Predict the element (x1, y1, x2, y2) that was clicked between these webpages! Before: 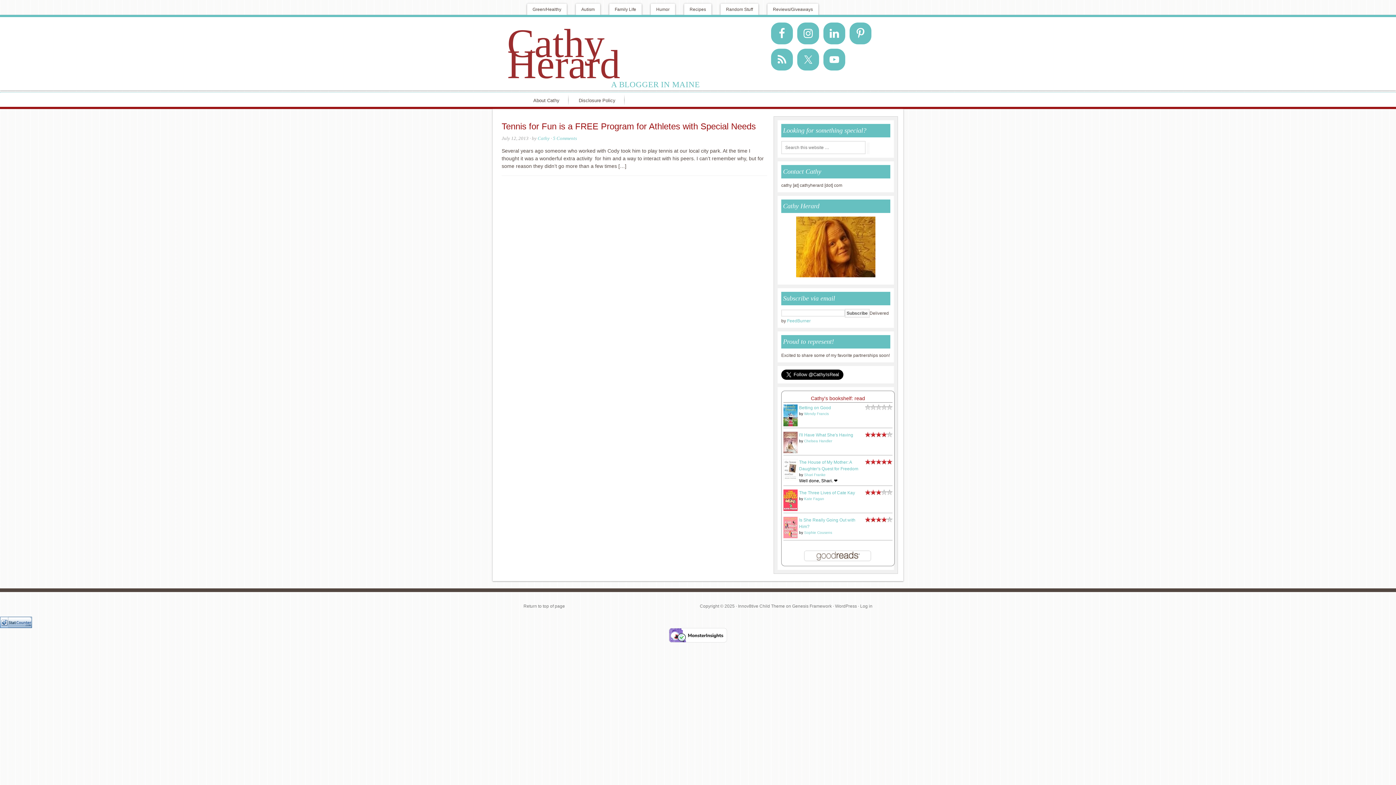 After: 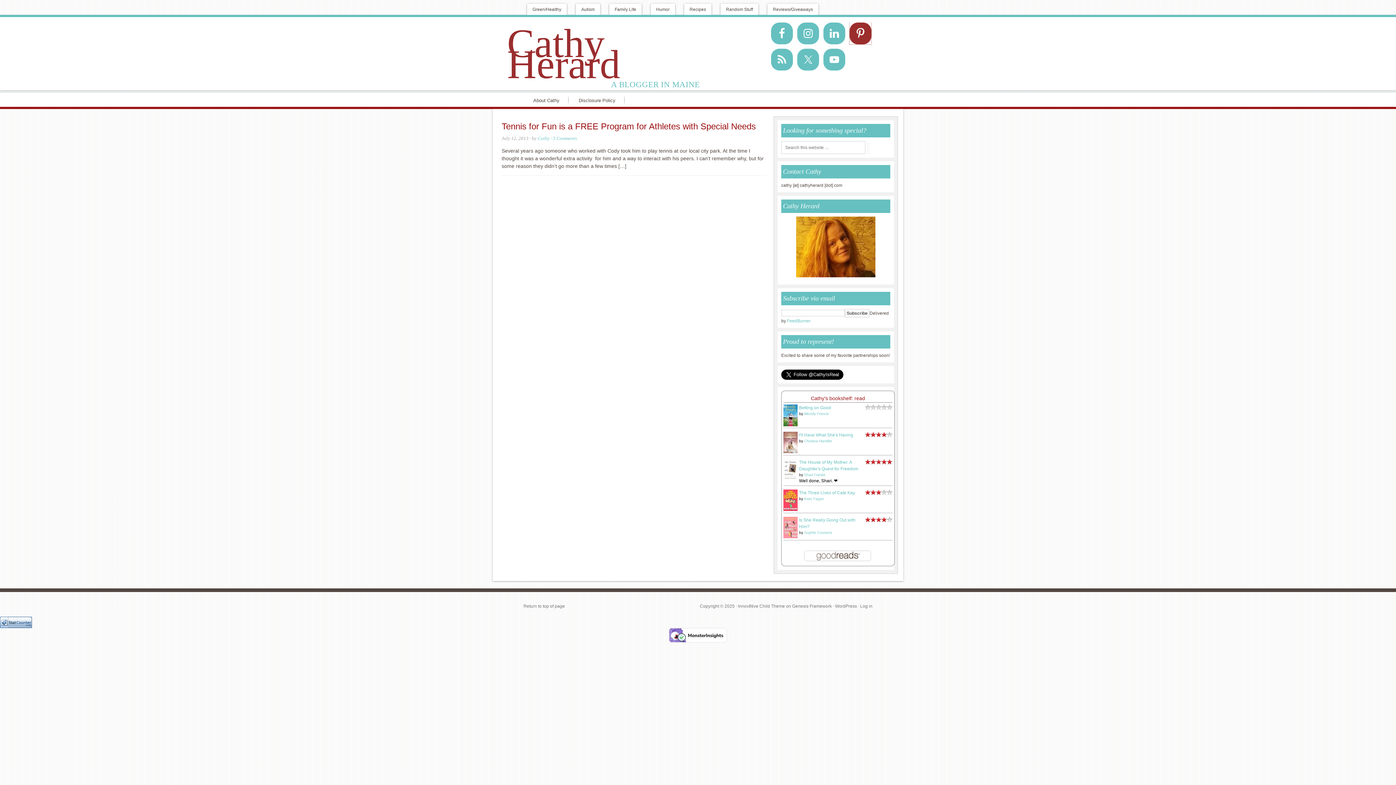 Action: bbox: (849, 22, 871, 44)